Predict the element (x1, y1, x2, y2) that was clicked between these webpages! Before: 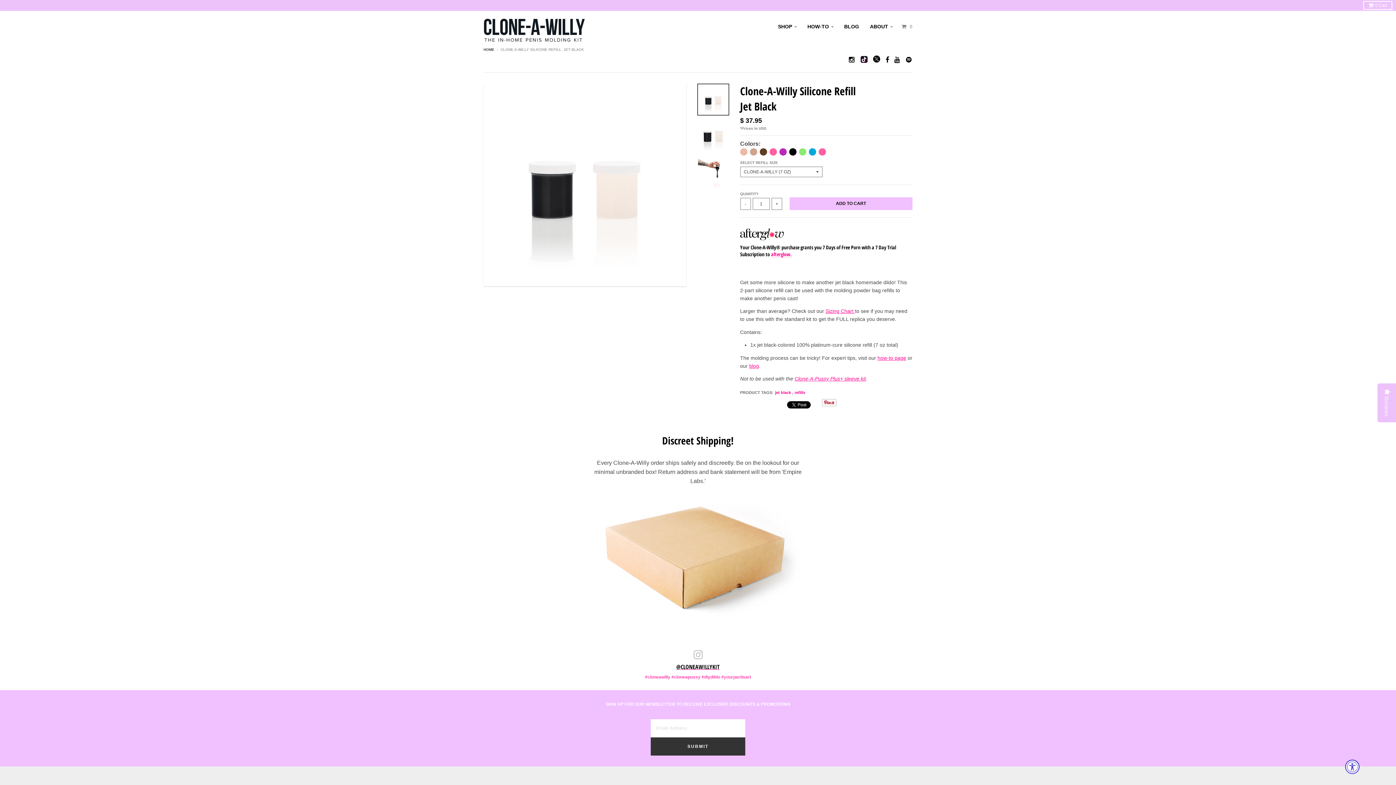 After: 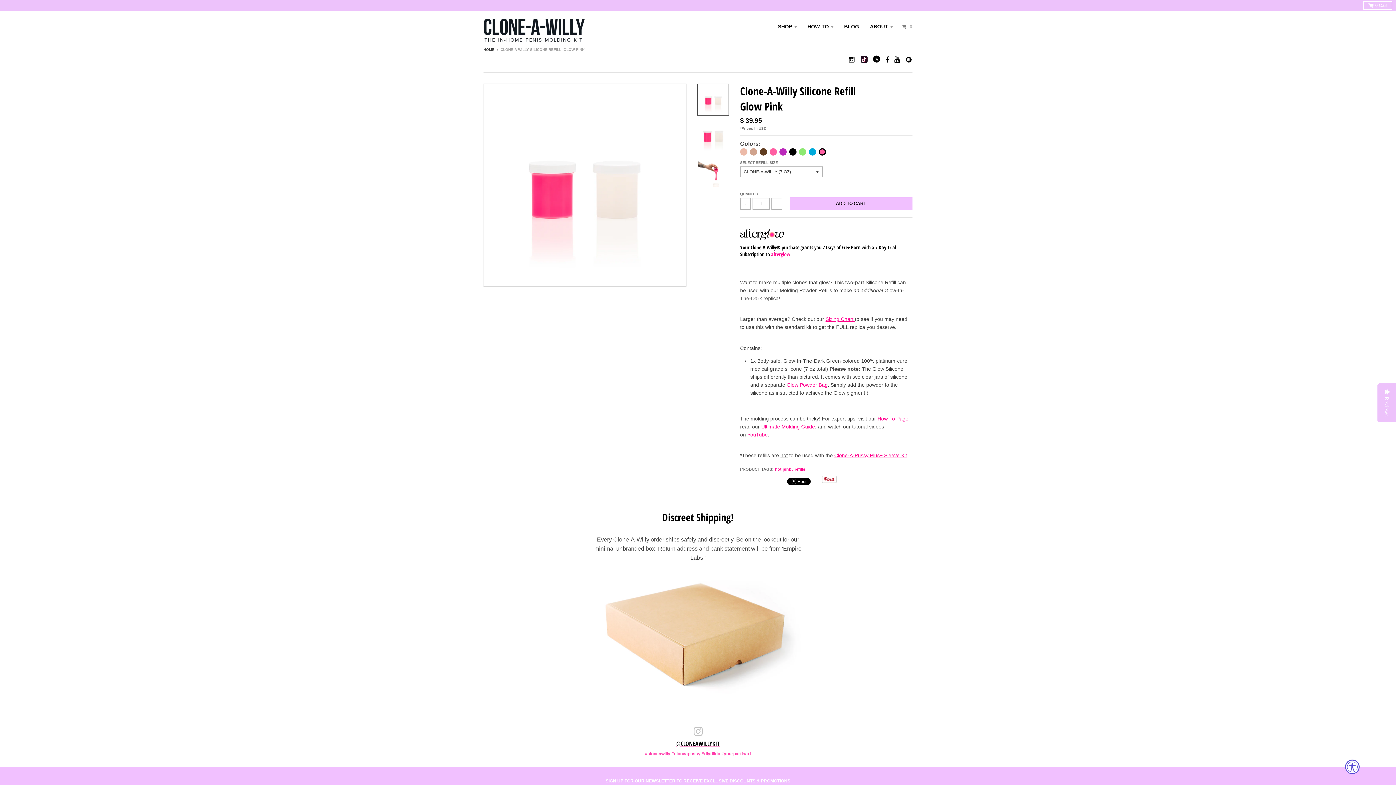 Action: bbox: (818, 148, 826, 155)